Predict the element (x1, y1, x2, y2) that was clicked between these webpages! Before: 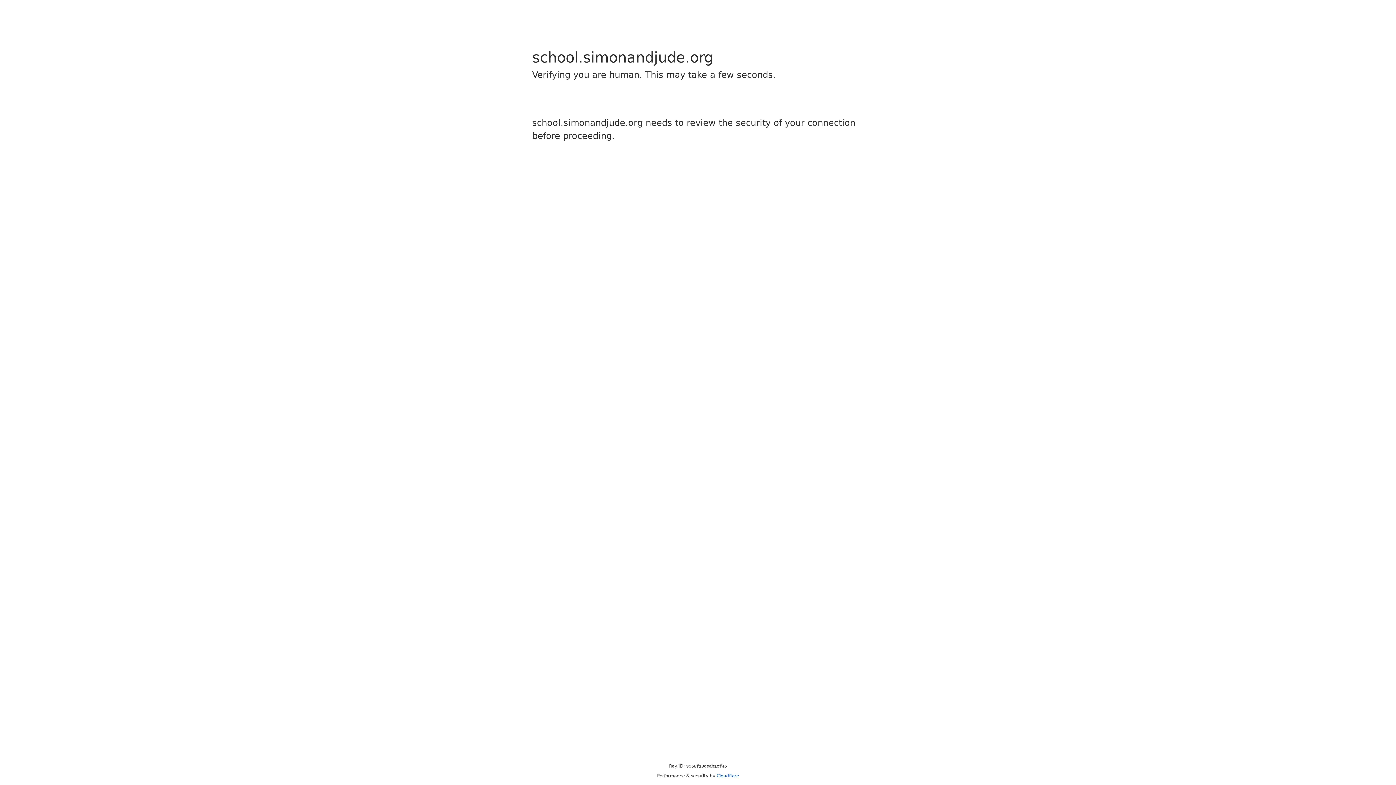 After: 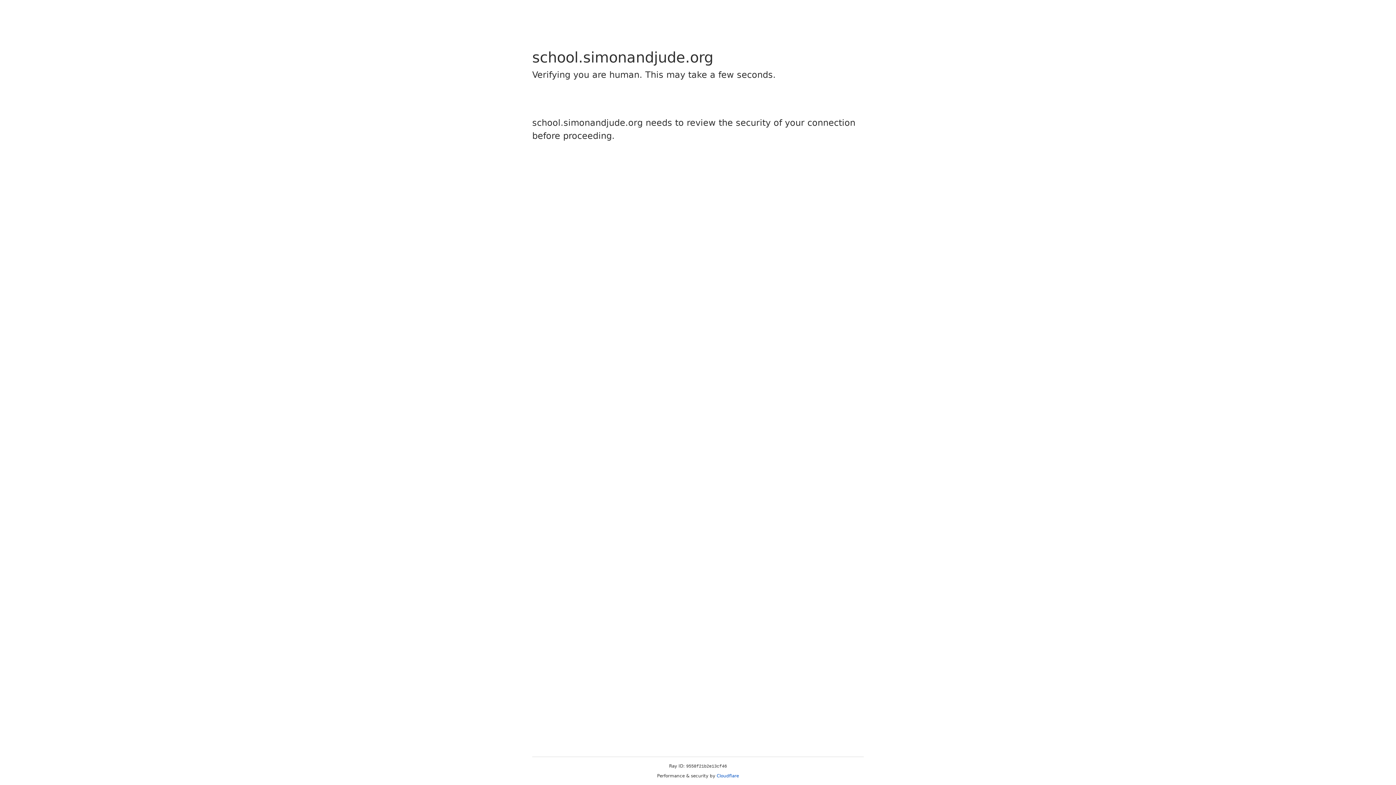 Action: label: Cloudflare bbox: (716, 773, 739, 778)